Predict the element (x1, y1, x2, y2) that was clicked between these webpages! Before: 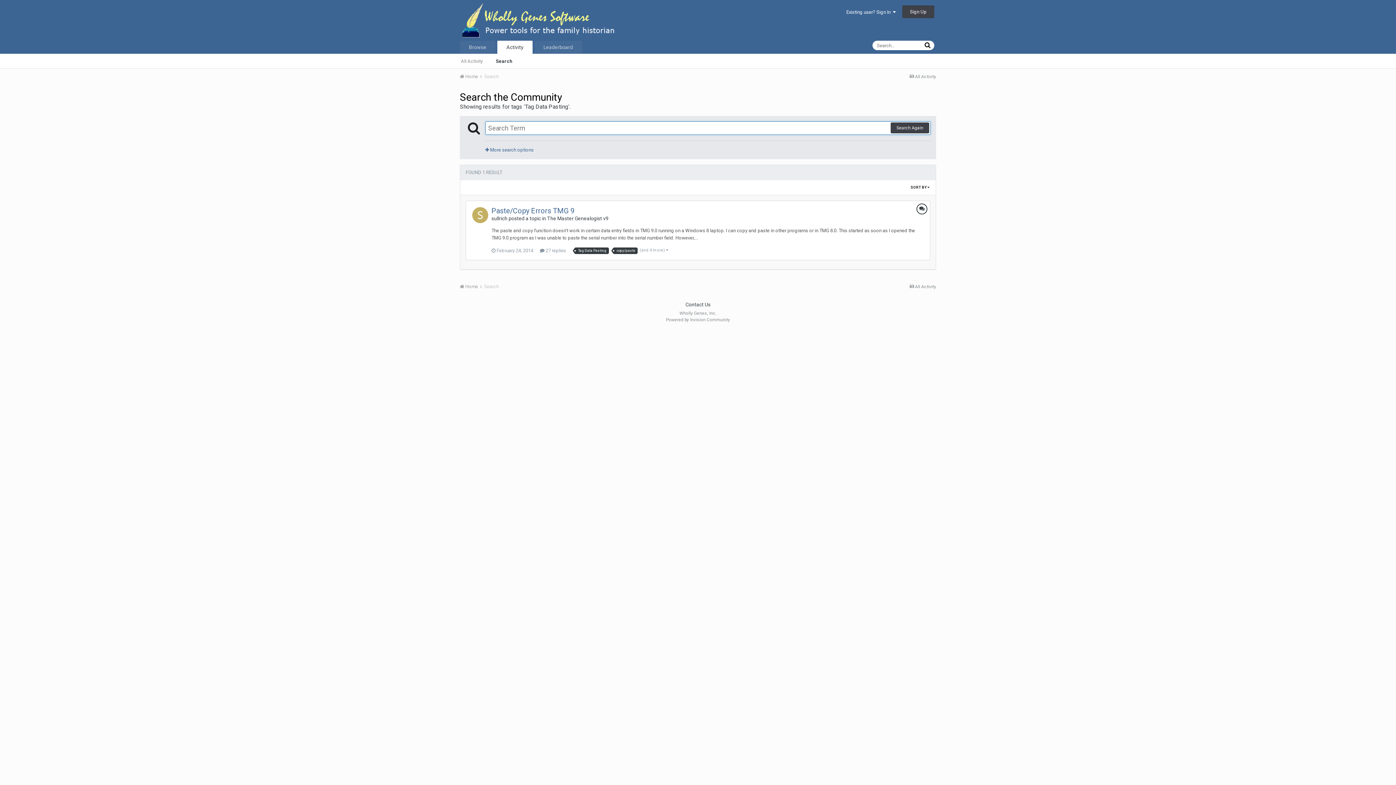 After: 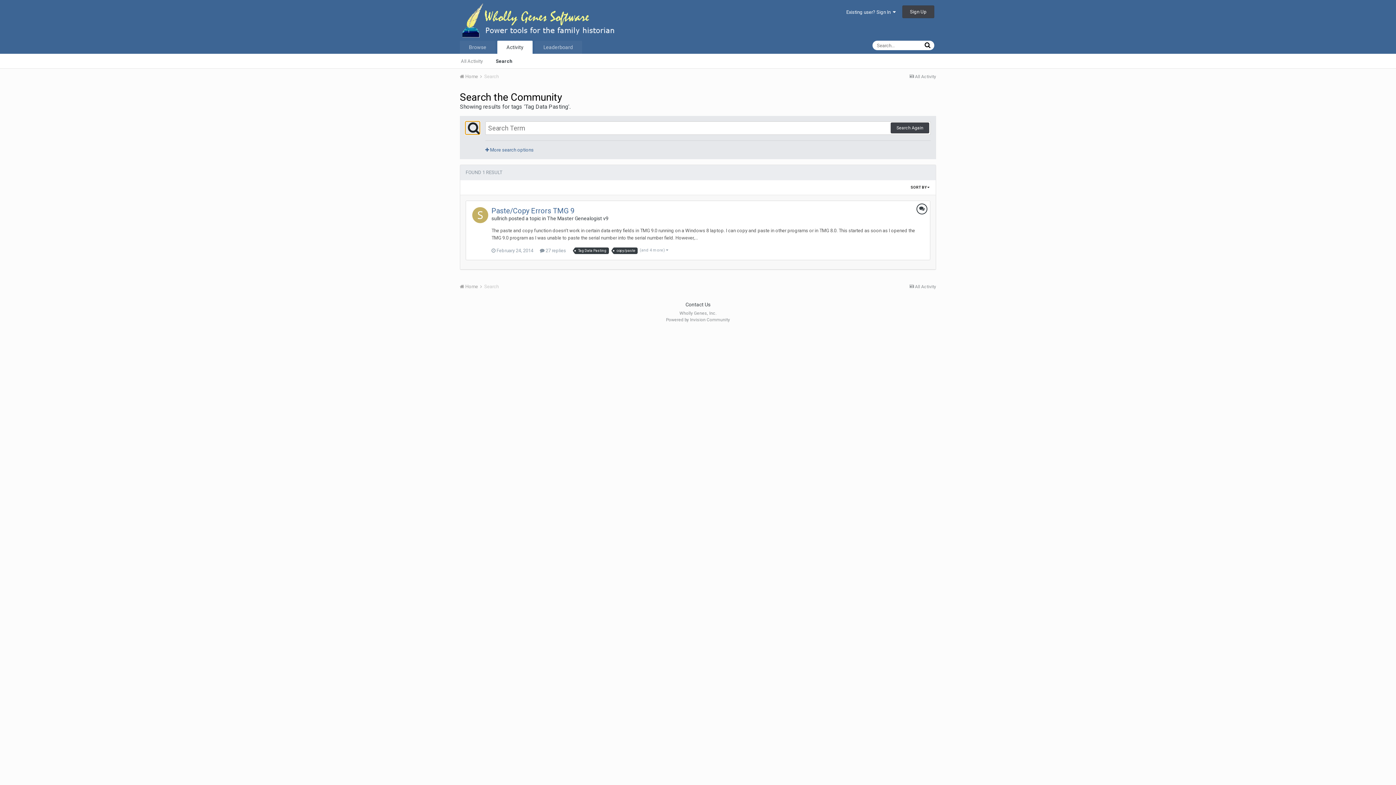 Action: bbox: (465, 121, 480, 134)